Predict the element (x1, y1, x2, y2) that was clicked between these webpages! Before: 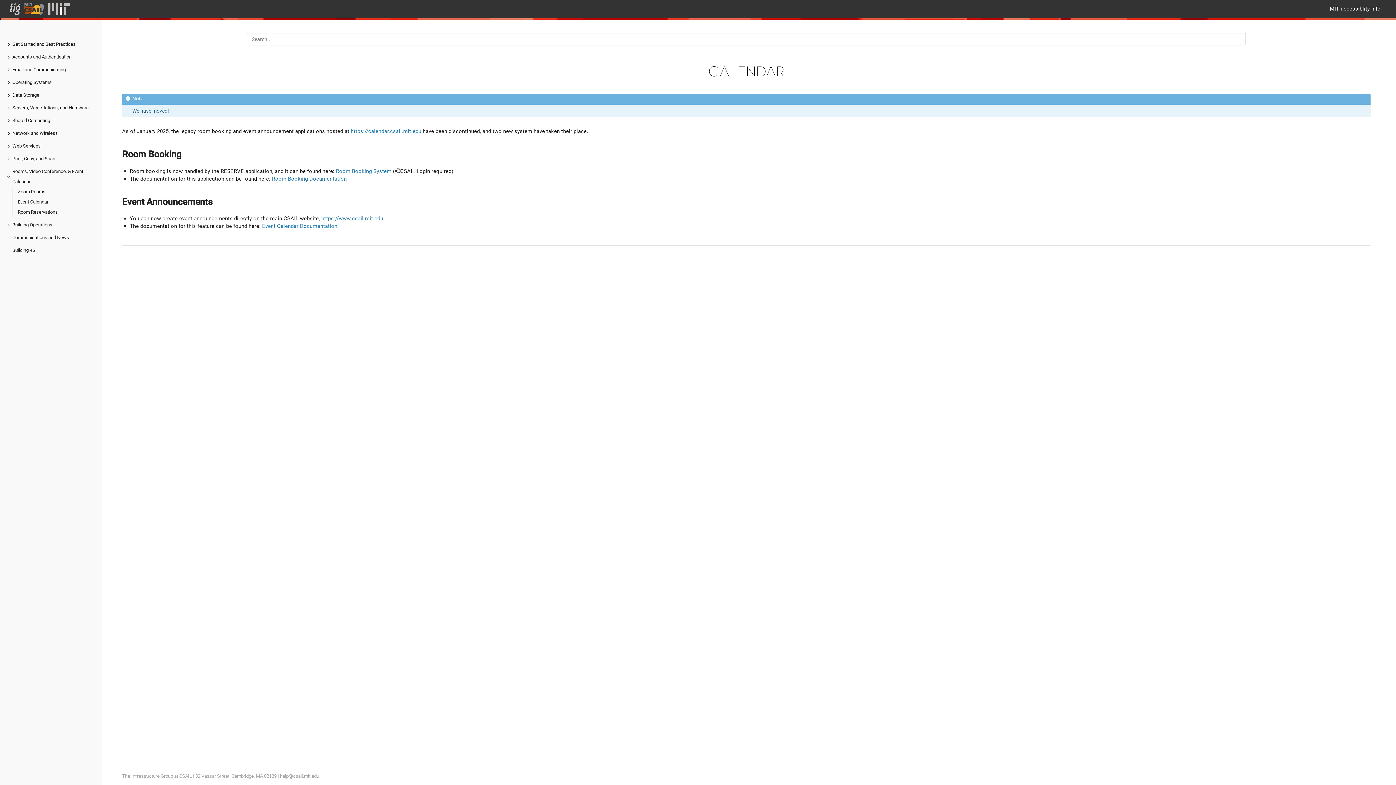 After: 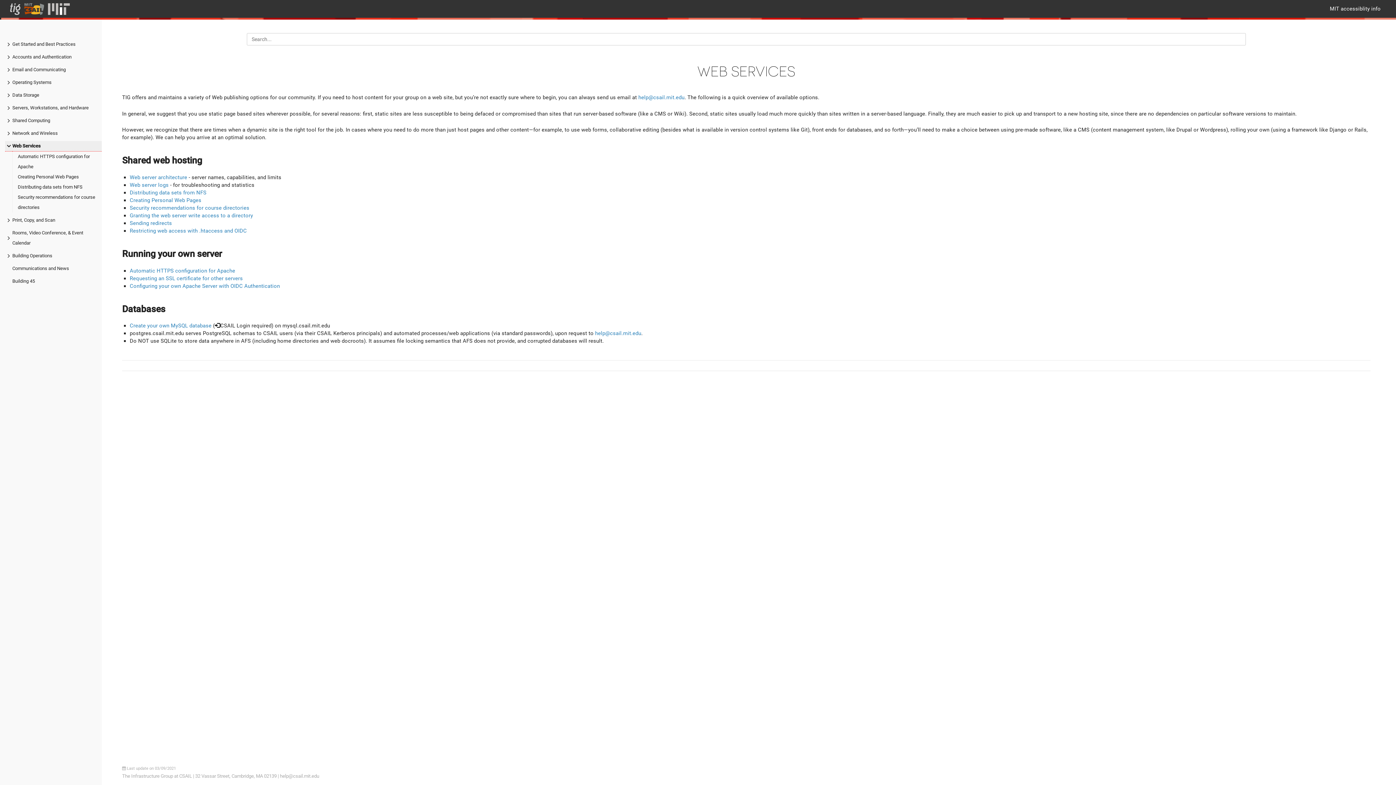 Action: label: Web Services bbox: (12, 141, 101, 151)